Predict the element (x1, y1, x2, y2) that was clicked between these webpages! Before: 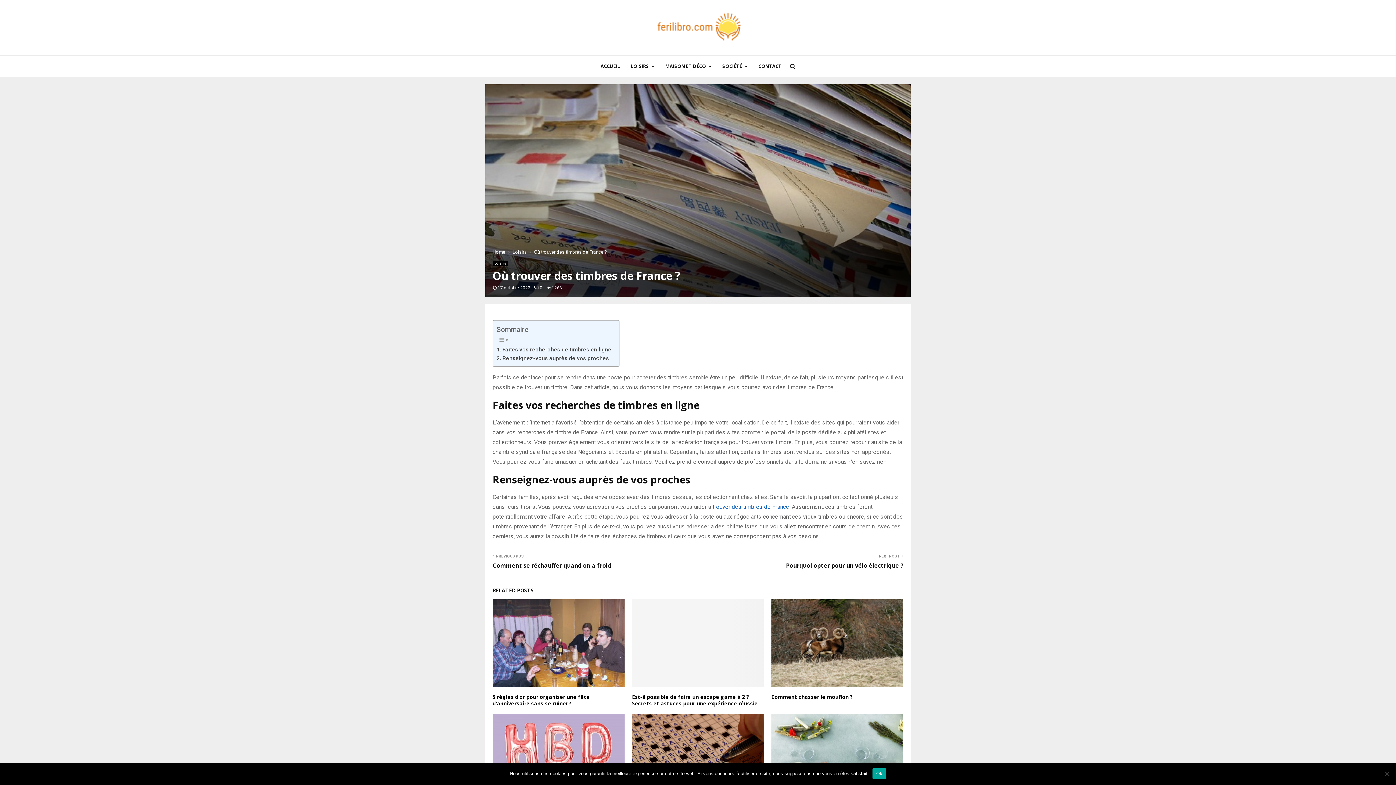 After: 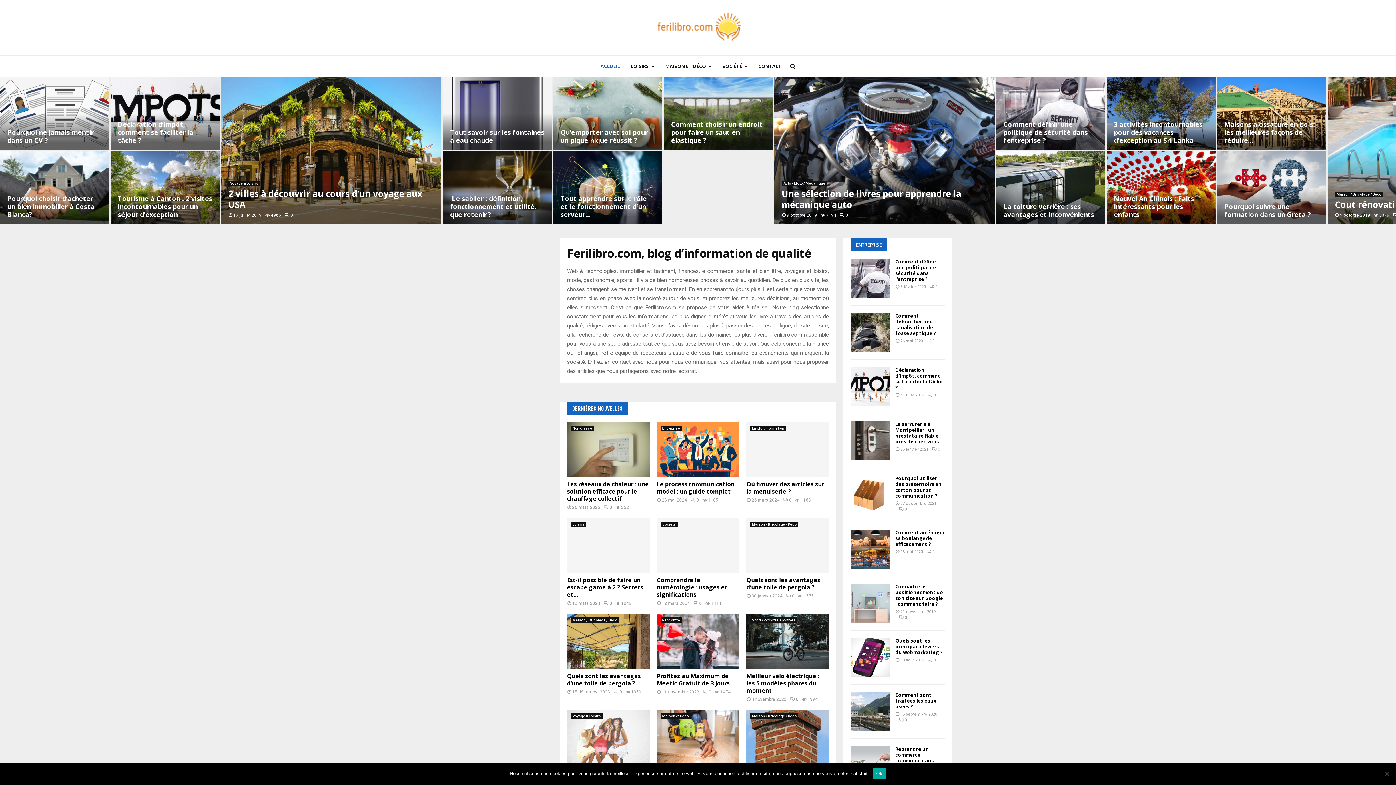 Action: bbox: (600, 55, 620, 77) label: ACCUEIL